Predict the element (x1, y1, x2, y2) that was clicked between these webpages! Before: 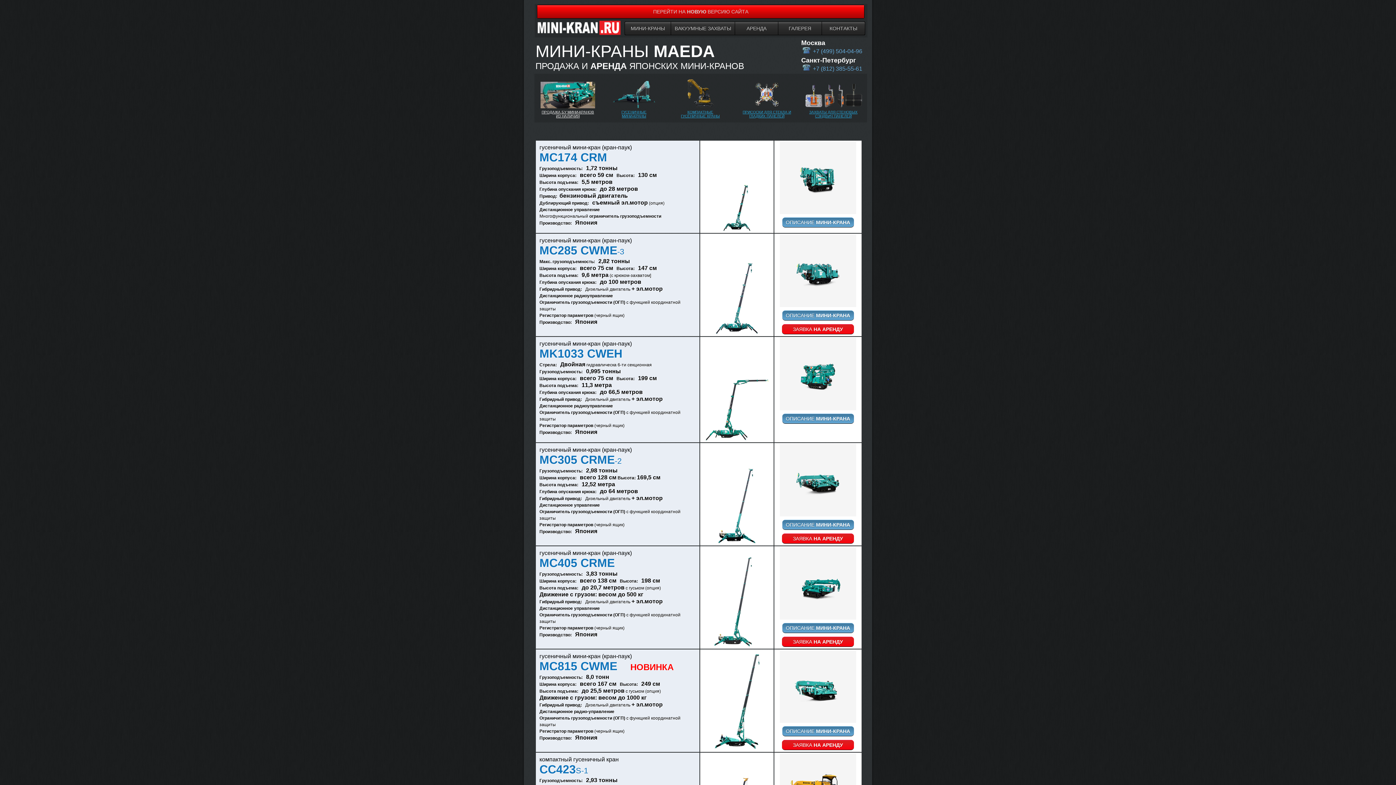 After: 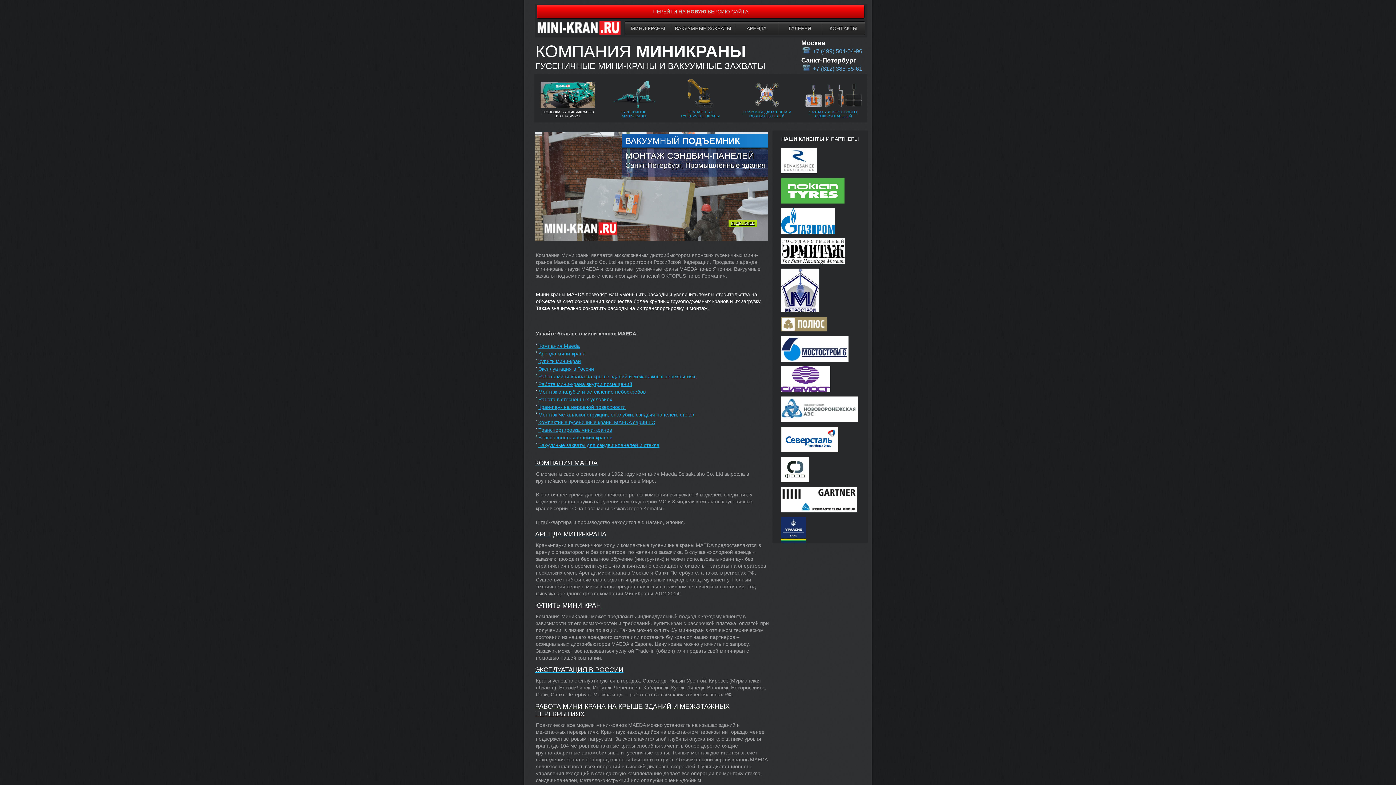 Action: bbox: (536, 32, 621, 36)